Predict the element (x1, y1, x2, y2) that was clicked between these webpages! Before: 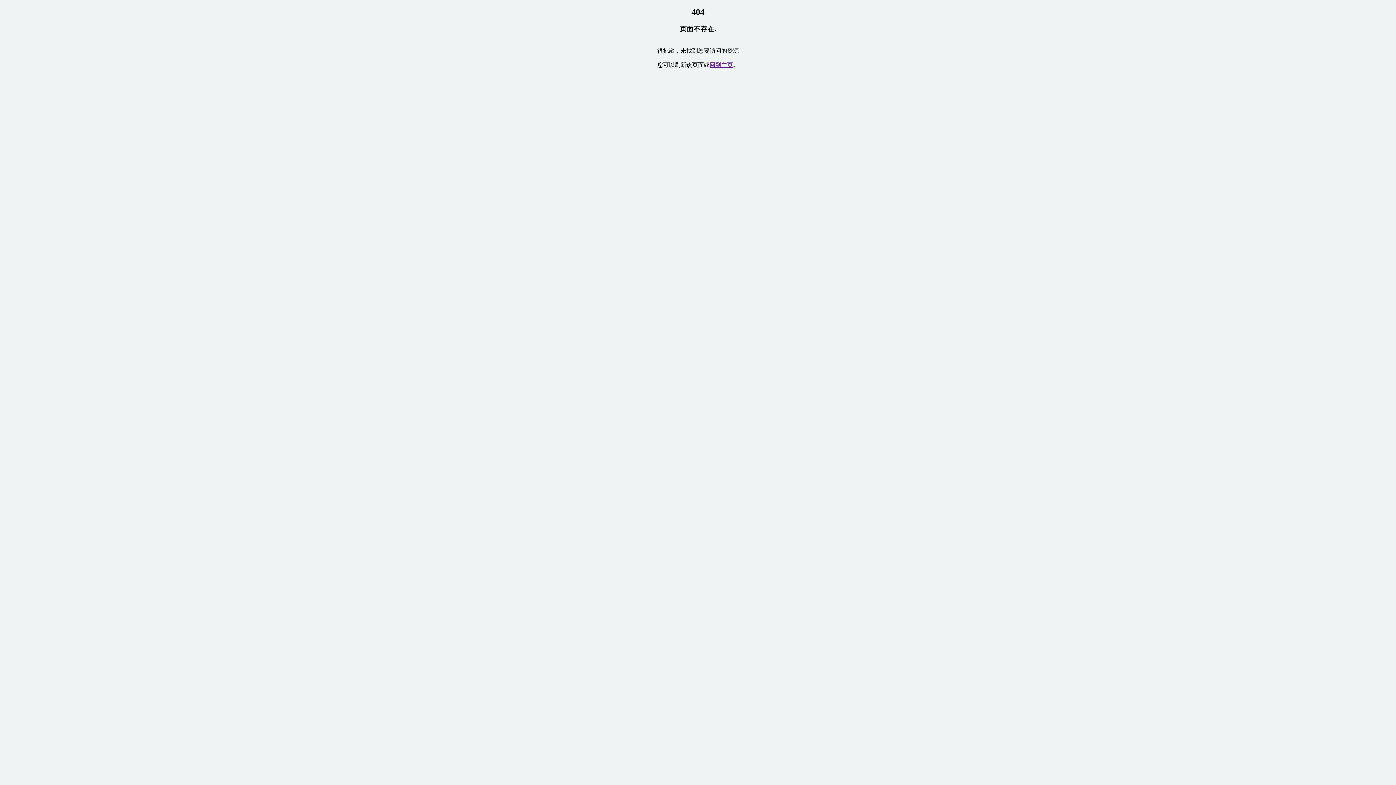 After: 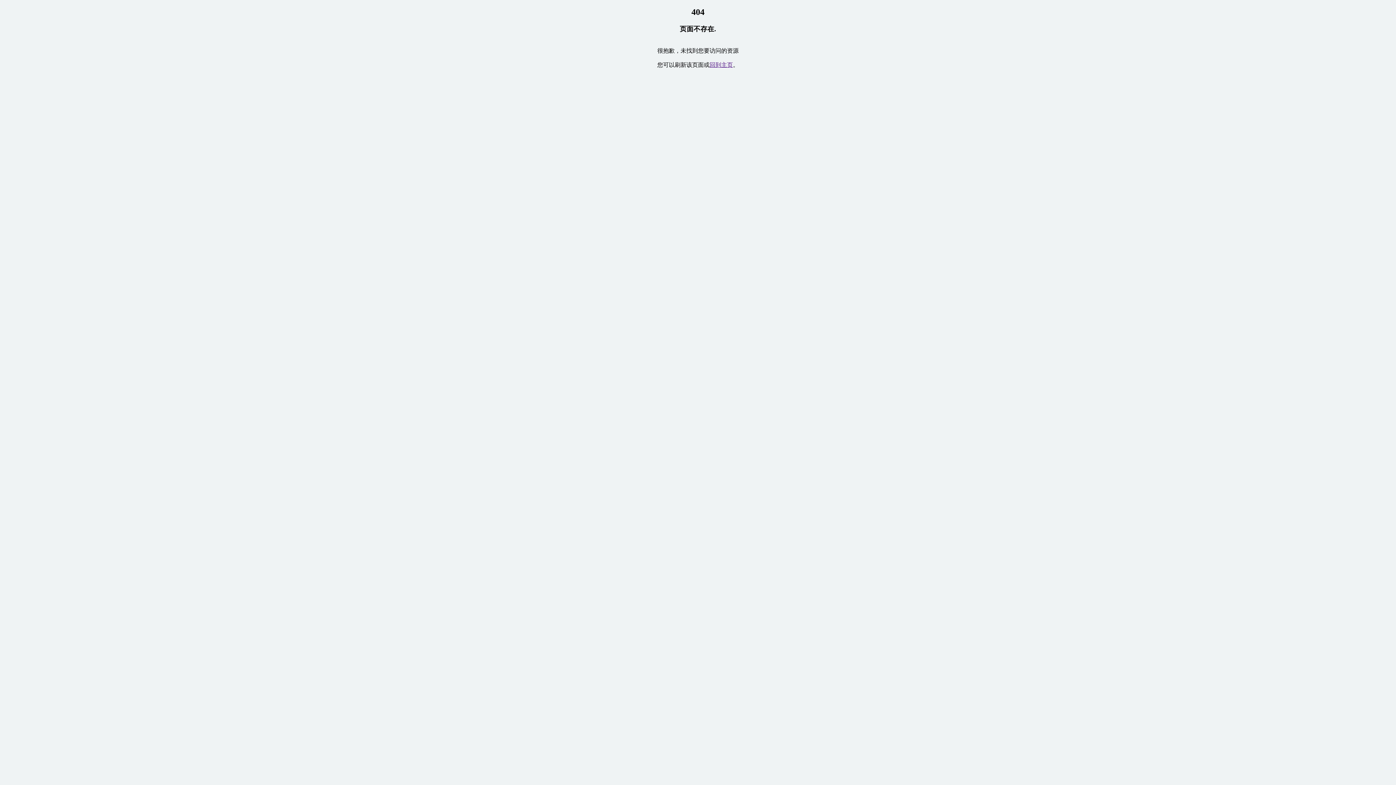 Action: label: 回到主页 bbox: (709, 61, 733, 67)